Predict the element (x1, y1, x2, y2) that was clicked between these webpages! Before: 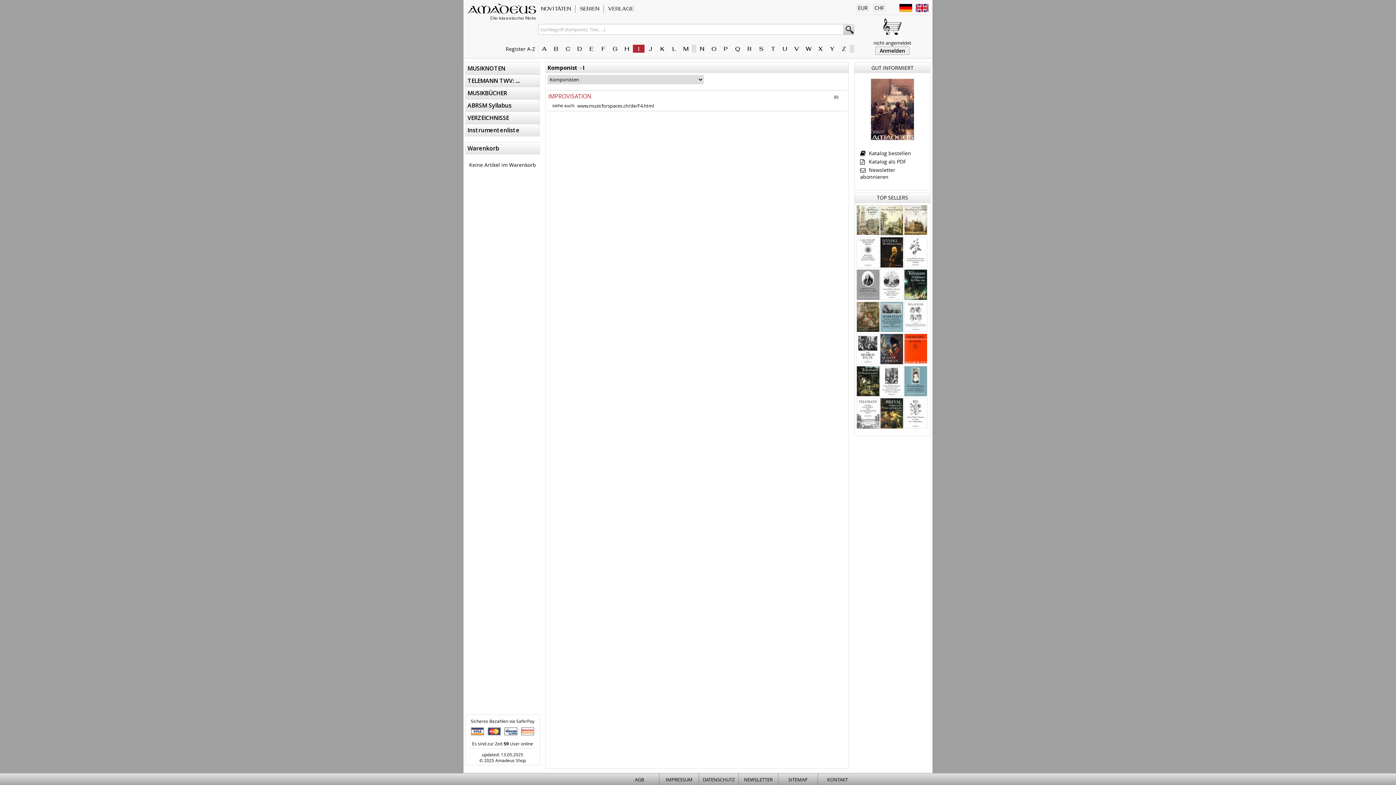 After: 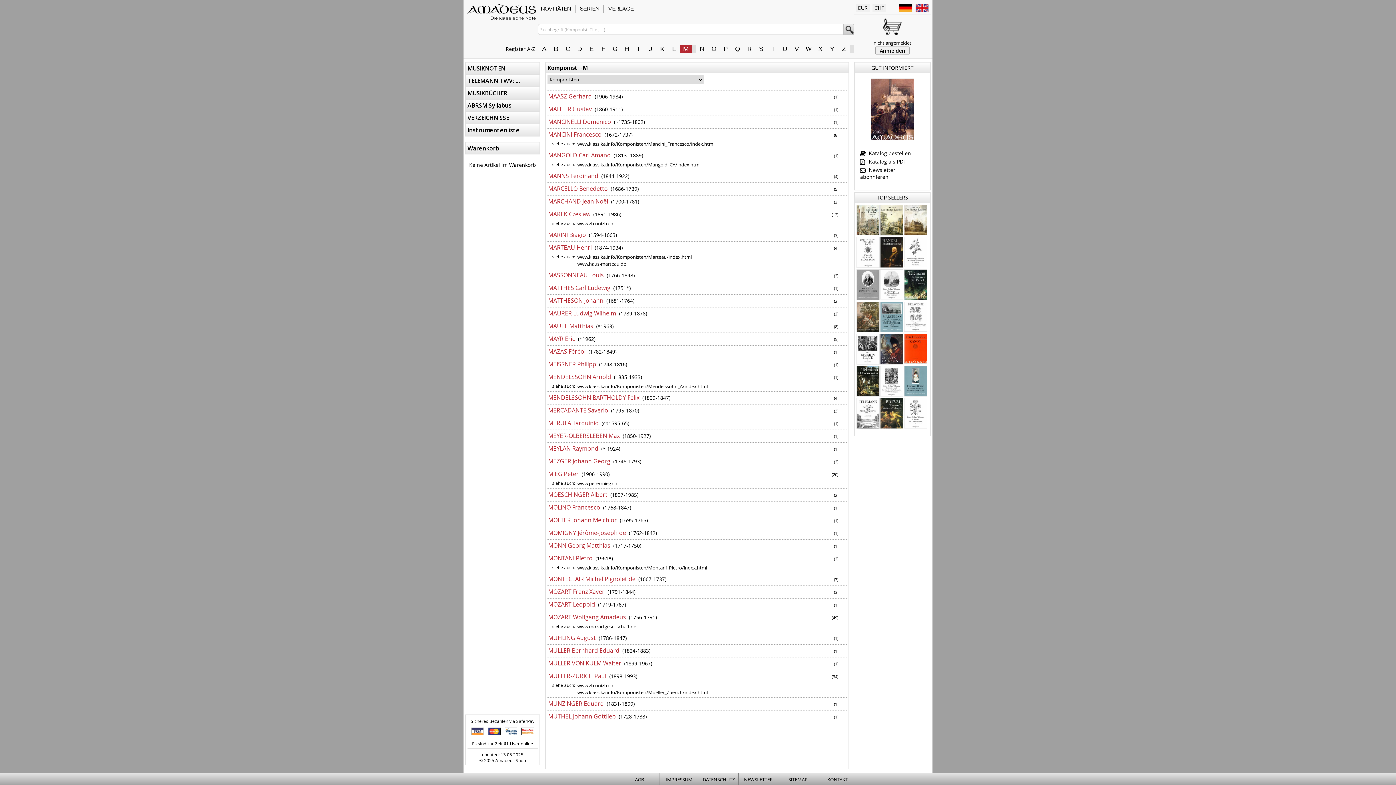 Action: label: M bbox: (680, 44, 692, 52)